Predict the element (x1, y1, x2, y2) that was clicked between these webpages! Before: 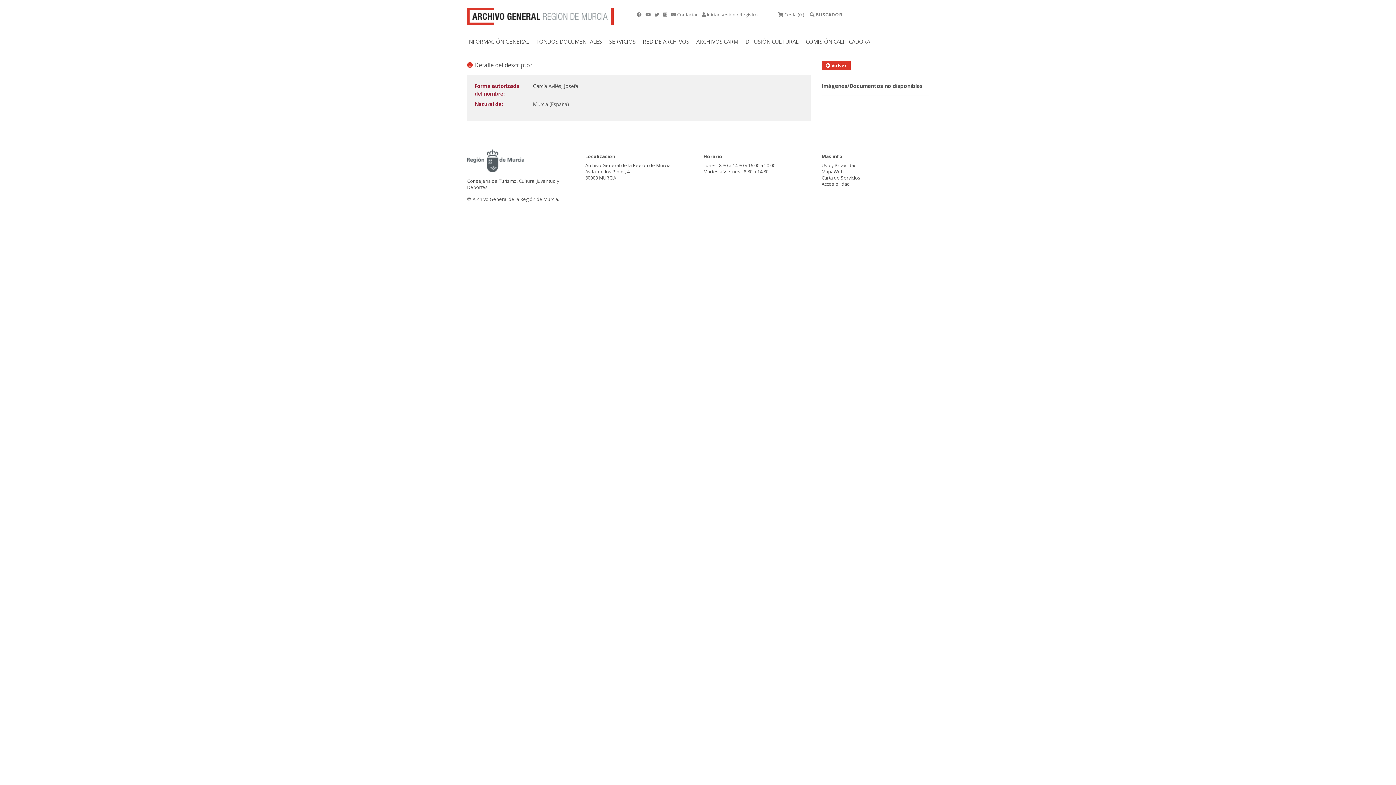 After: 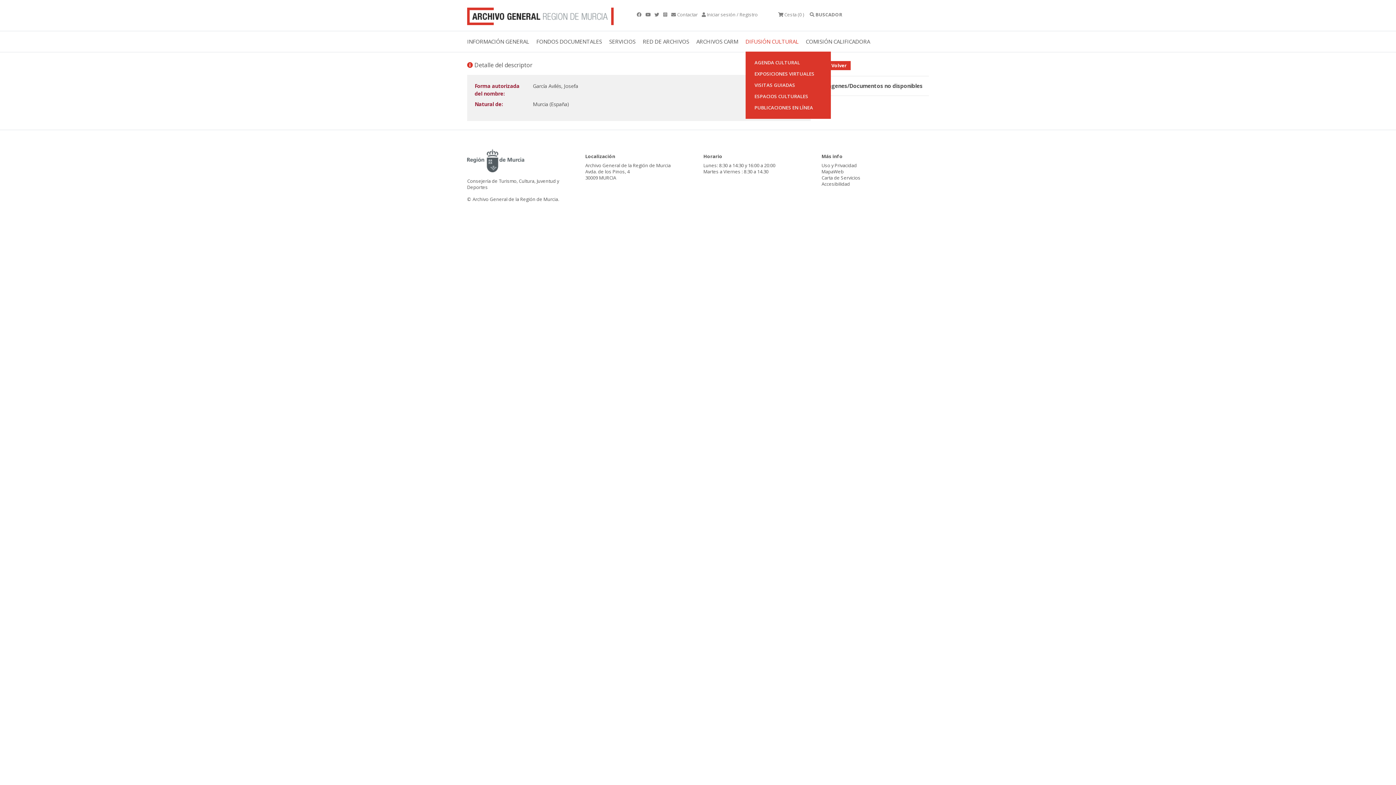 Action: bbox: (745, 31, 805, 51) label: DIFUSIÓN CULTURAL